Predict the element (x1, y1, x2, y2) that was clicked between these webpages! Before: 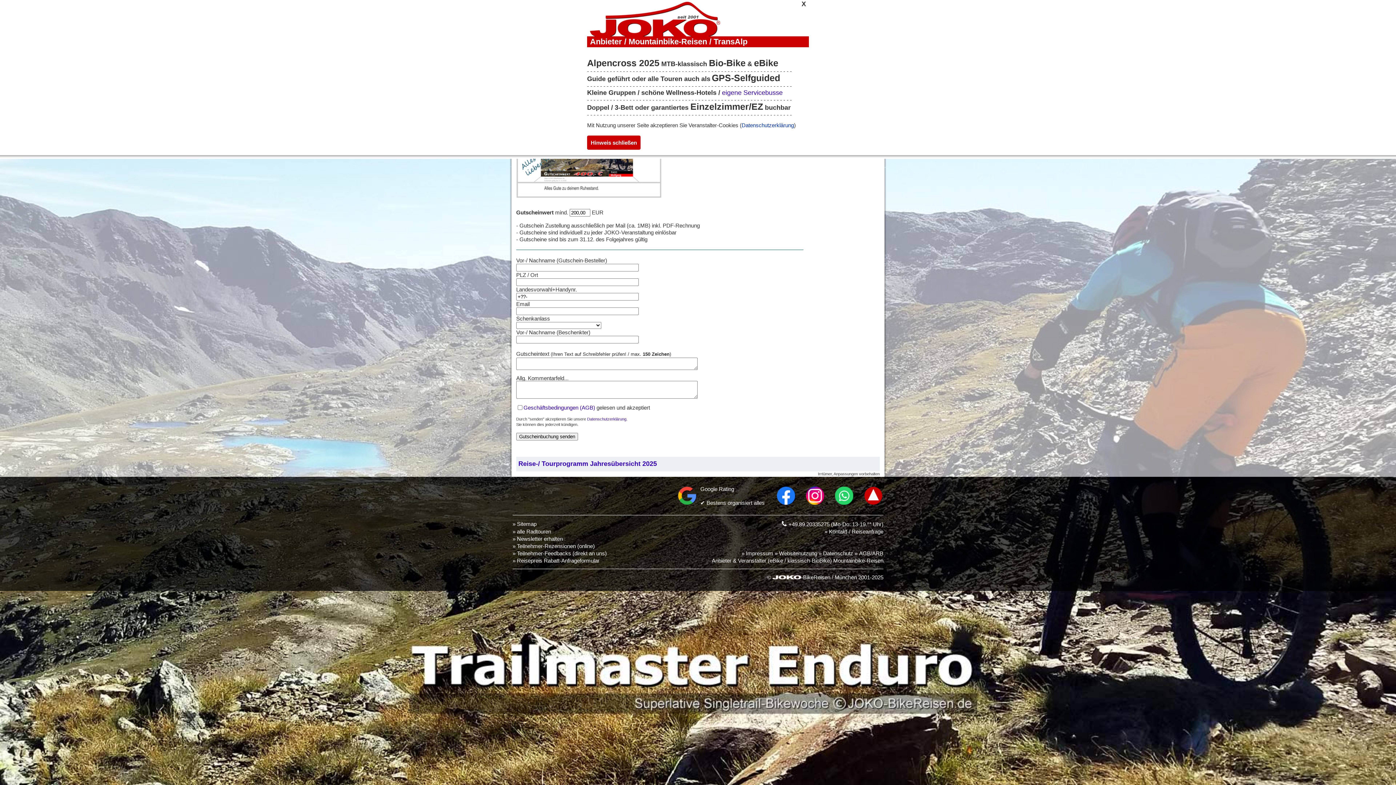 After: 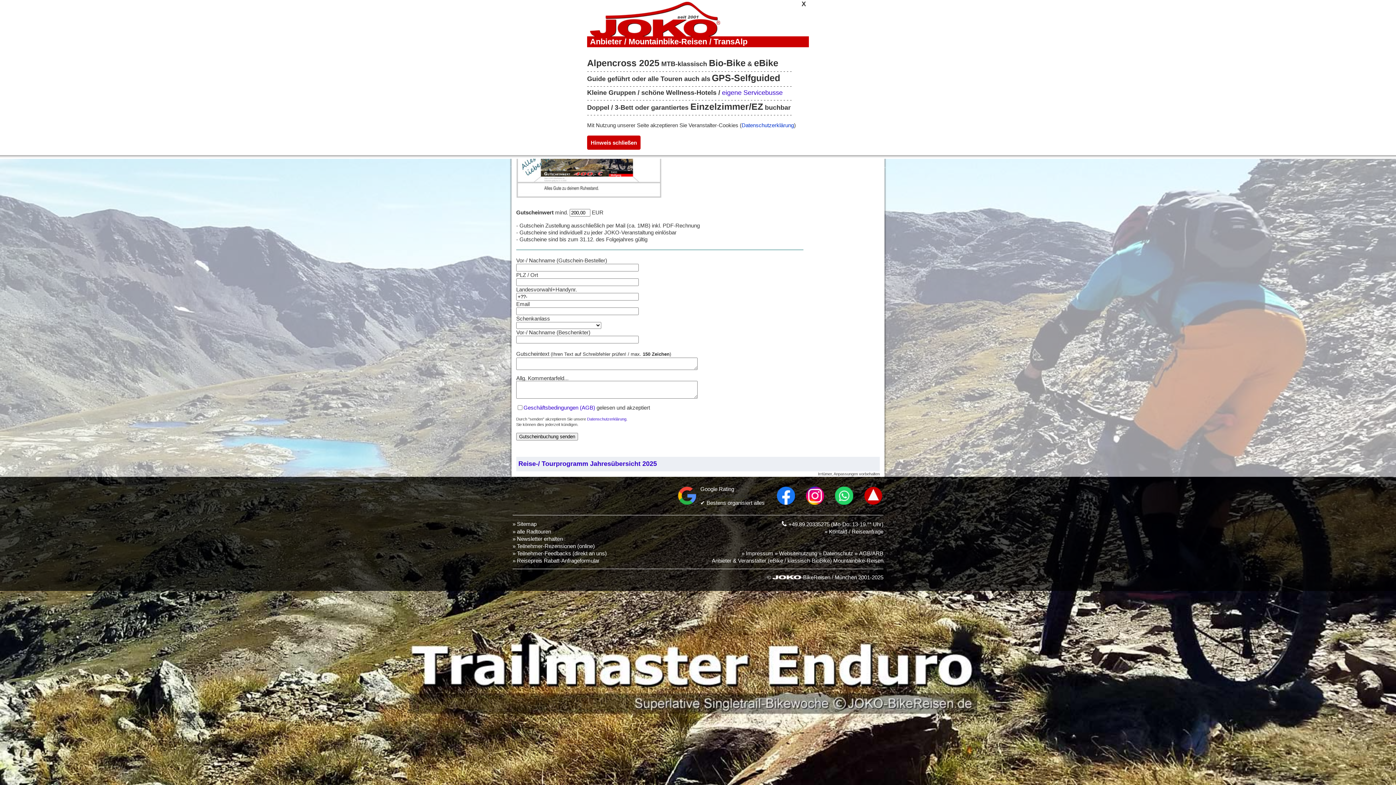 Action: bbox: (678, 500, 696, 506)